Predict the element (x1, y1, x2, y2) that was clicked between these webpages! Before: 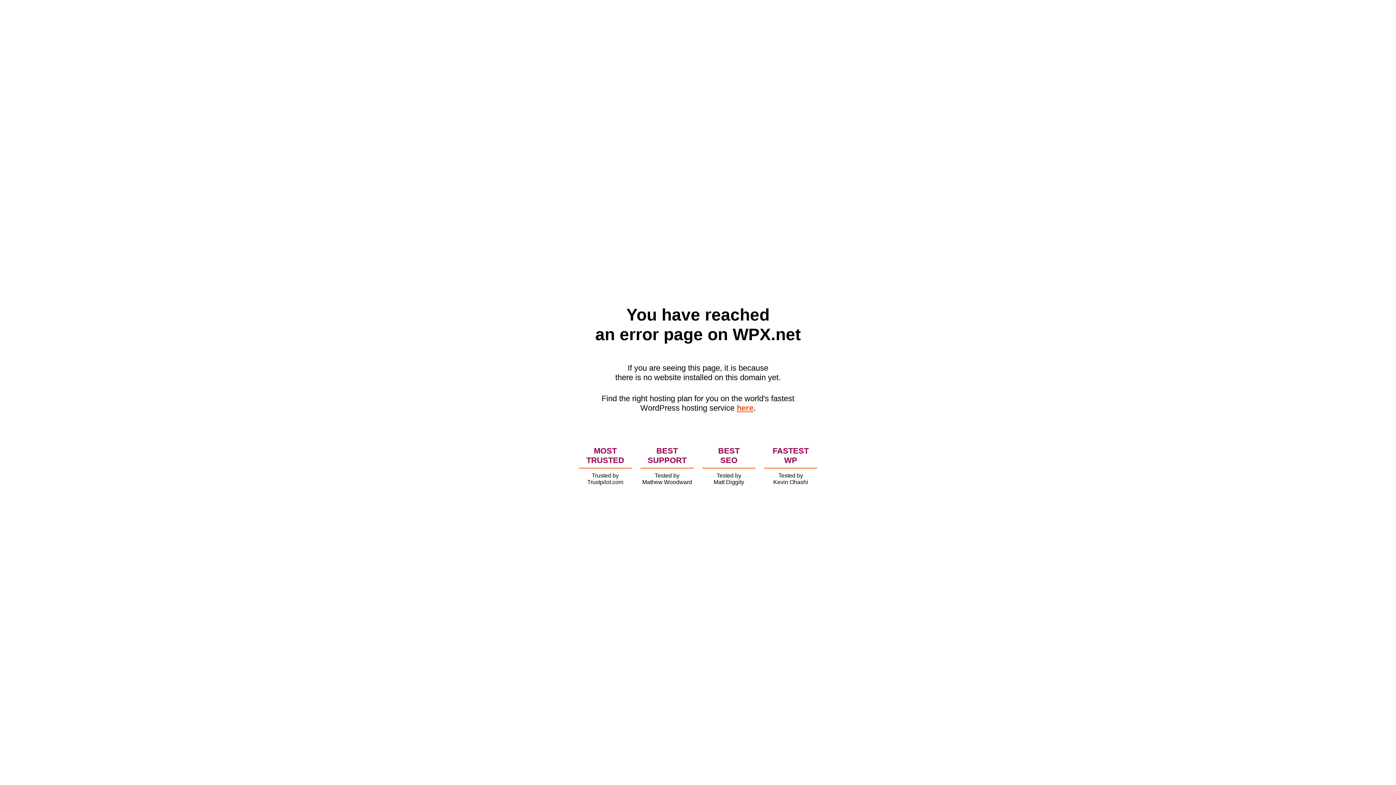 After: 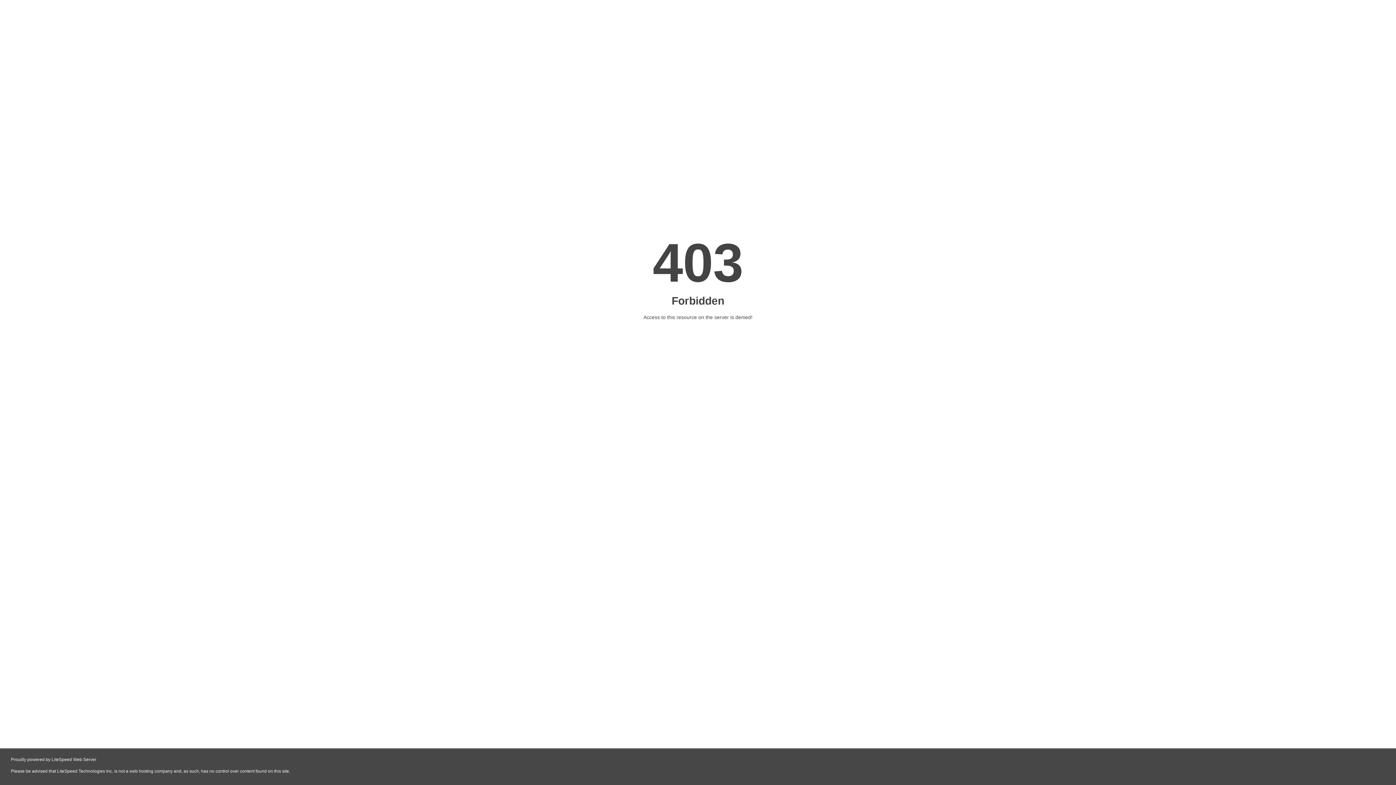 Action: label: here bbox: (736, 403, 753, 412)